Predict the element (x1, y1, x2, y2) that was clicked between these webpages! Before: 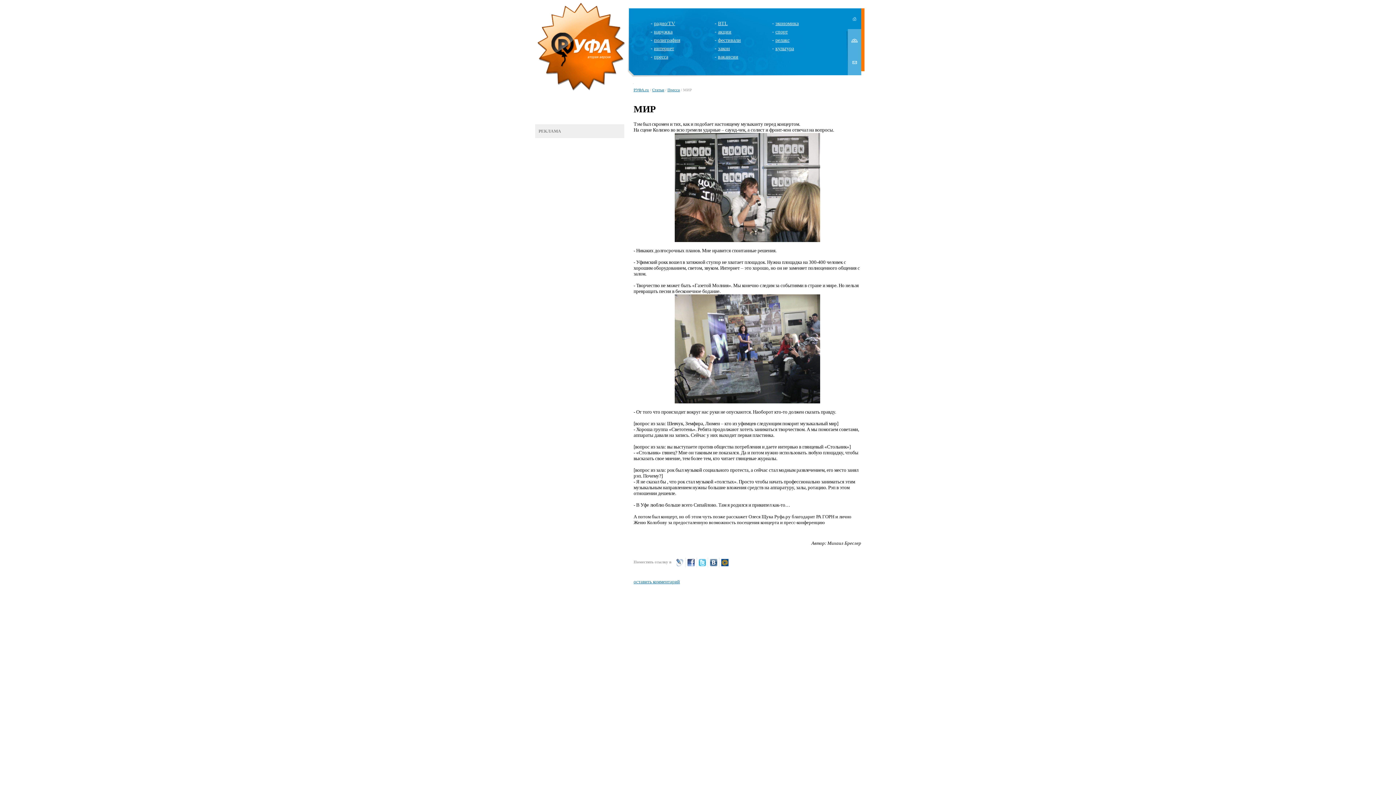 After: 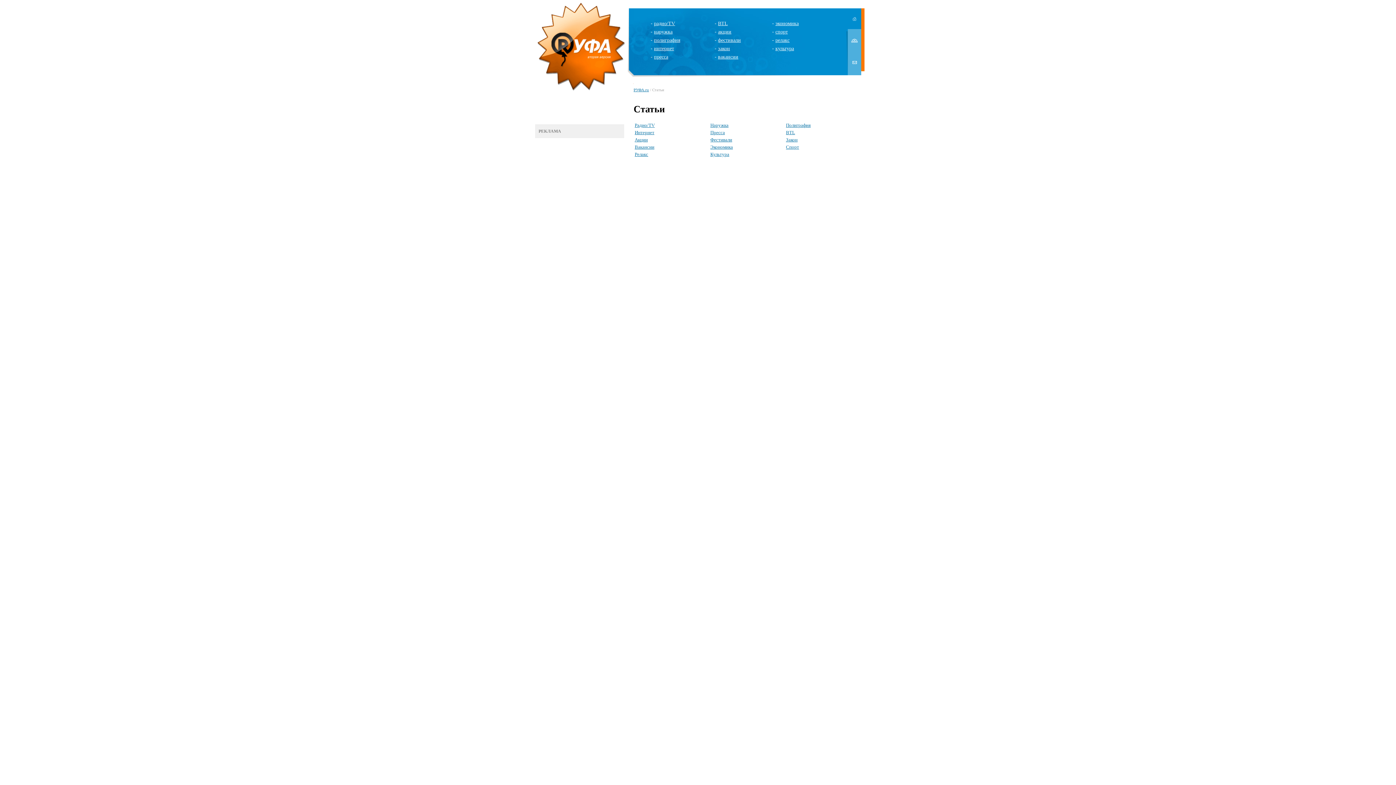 Action: bbox: (652, 87, 664, 92) label: Статьи